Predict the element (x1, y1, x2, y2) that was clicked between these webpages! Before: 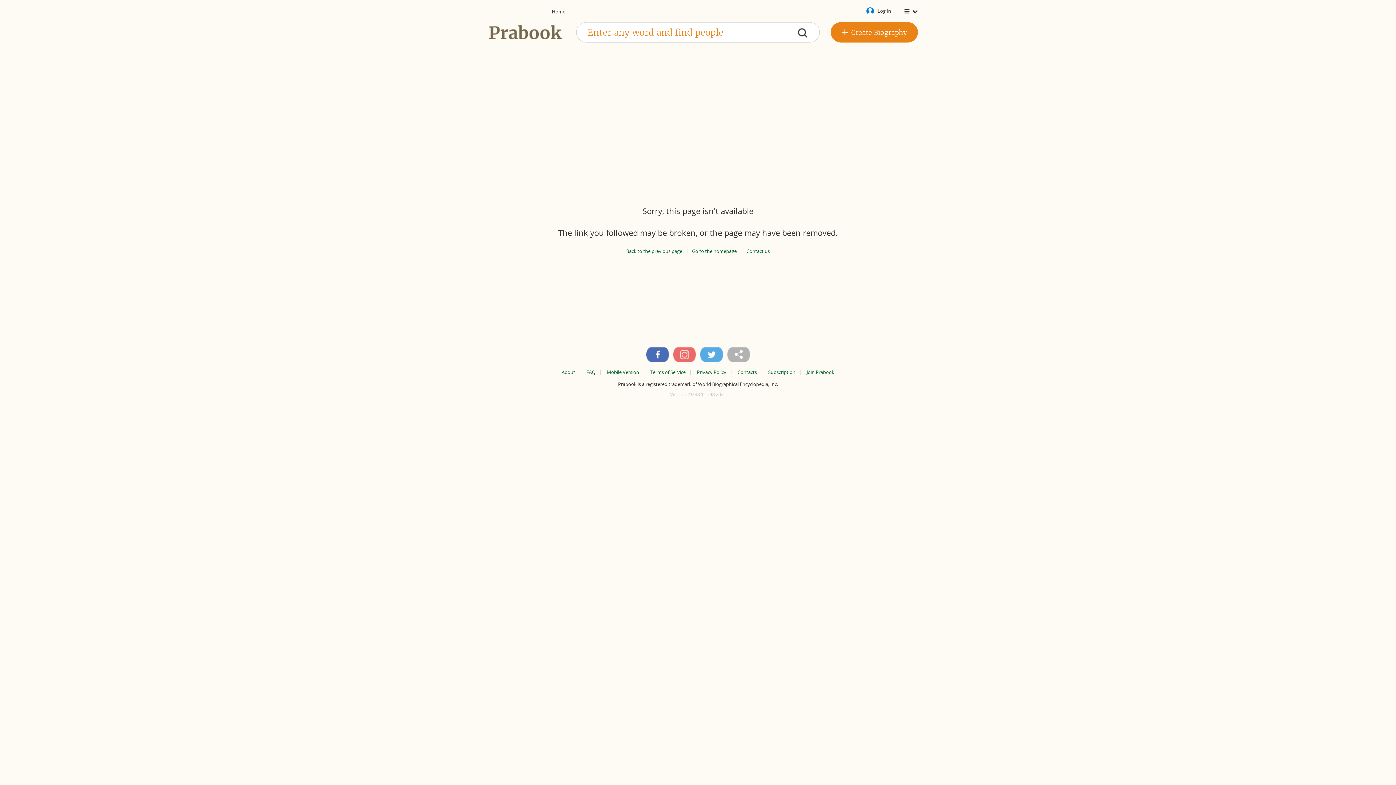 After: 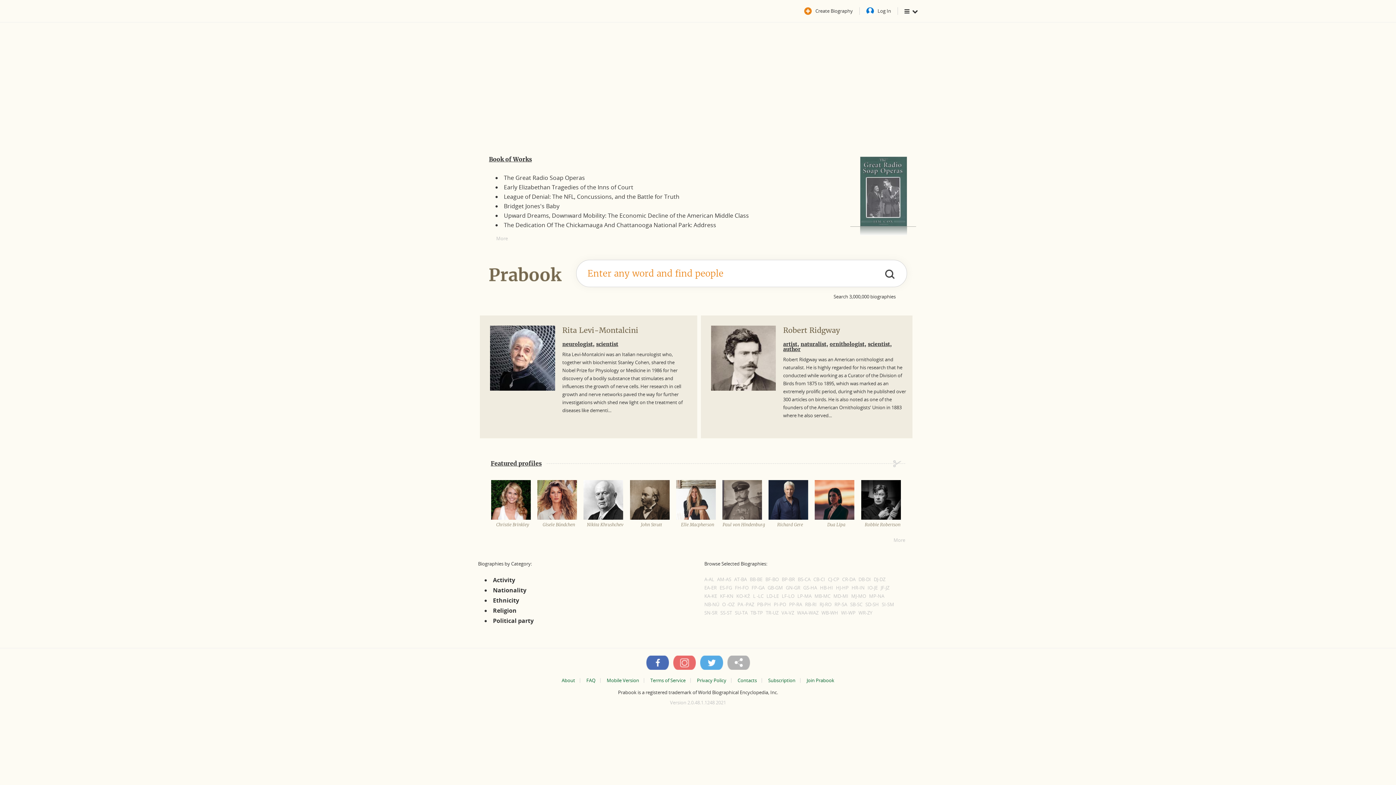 Action: bbox: (687, 249, 742, 253) label: Go to the homepage